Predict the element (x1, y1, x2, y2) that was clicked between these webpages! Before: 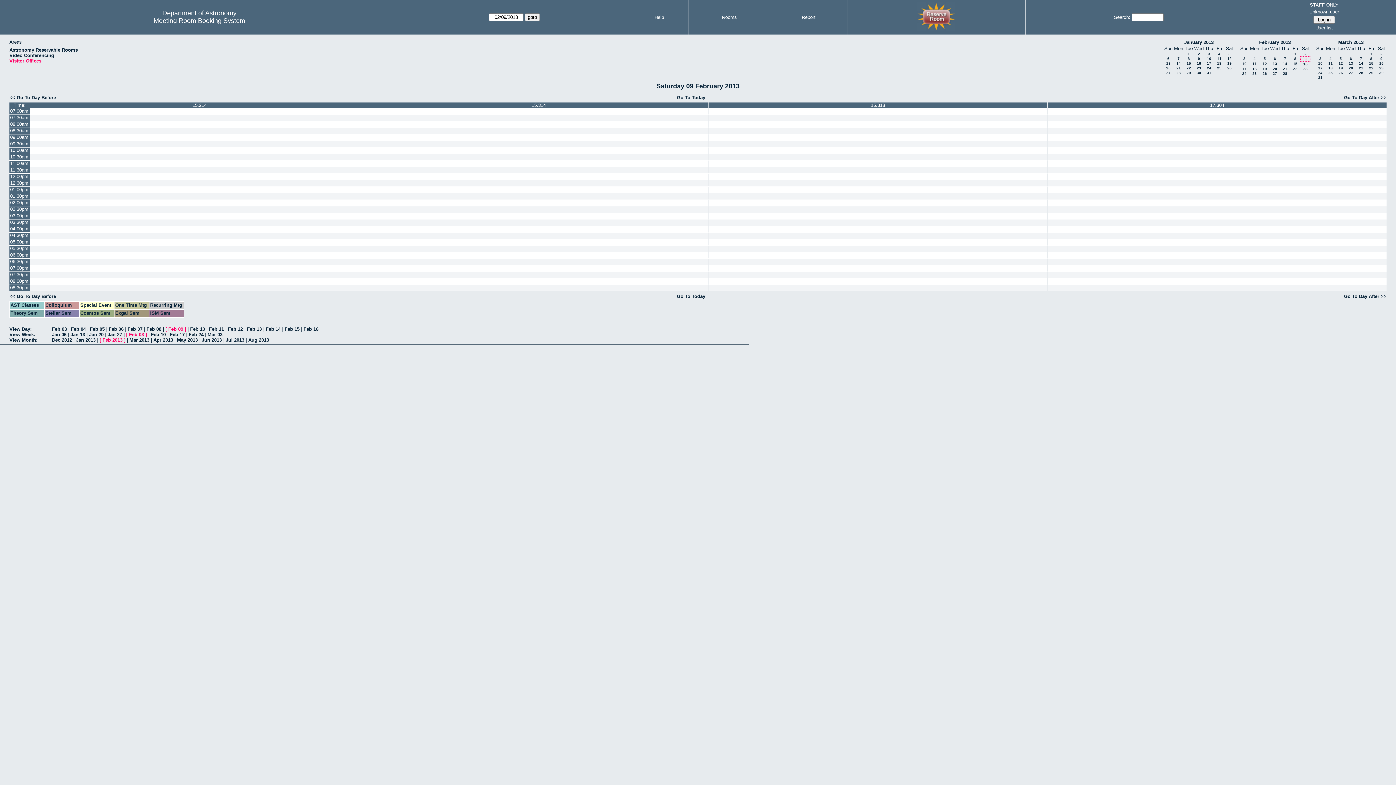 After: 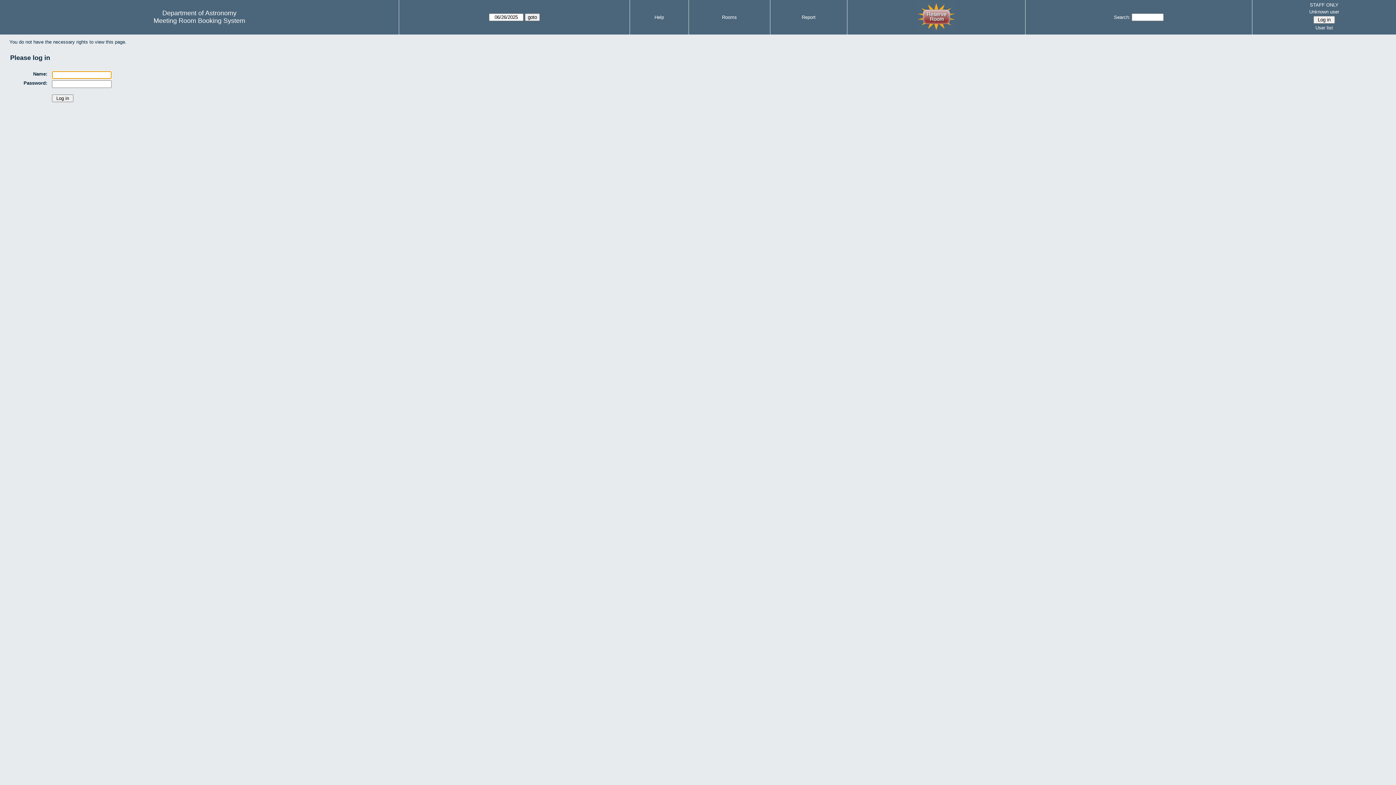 Action: bbox: (30, 141, 369, 147)